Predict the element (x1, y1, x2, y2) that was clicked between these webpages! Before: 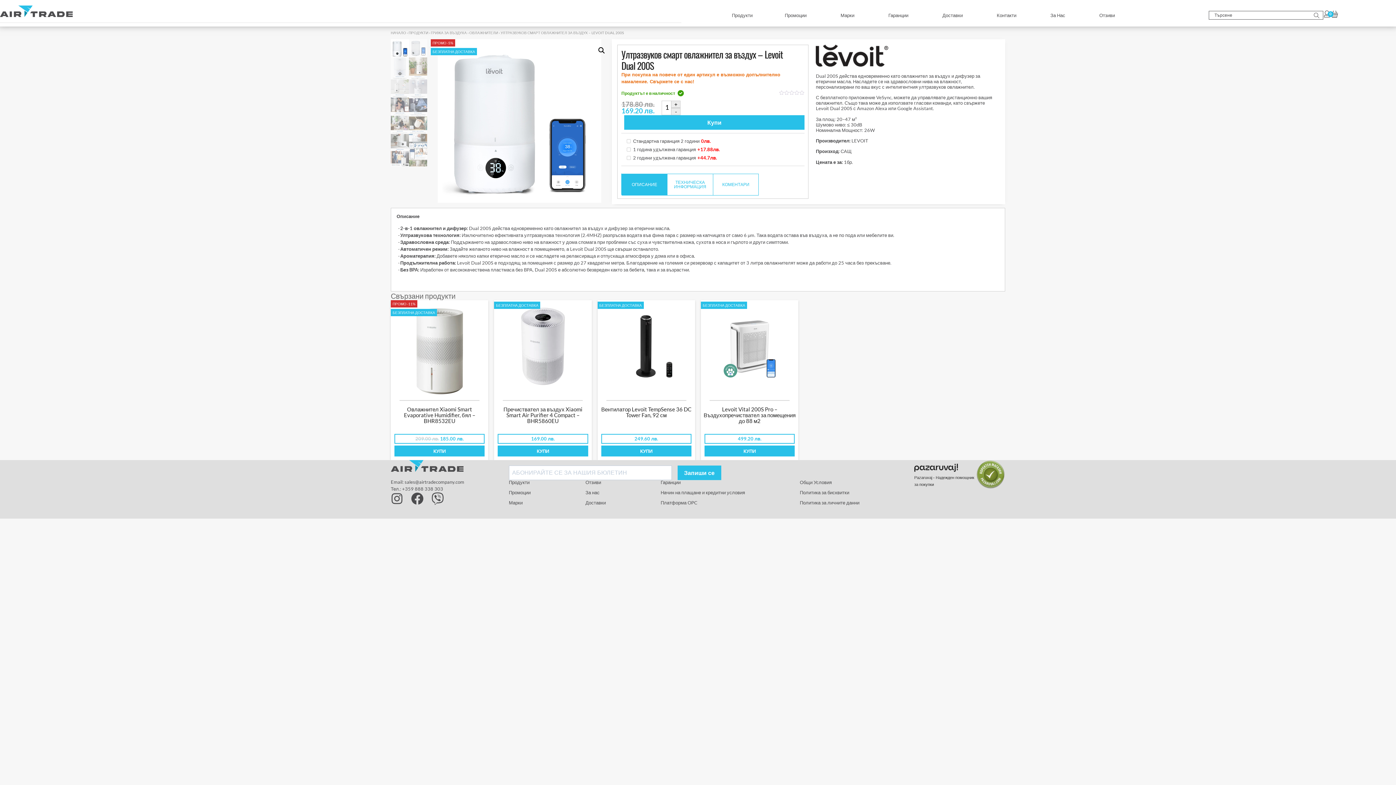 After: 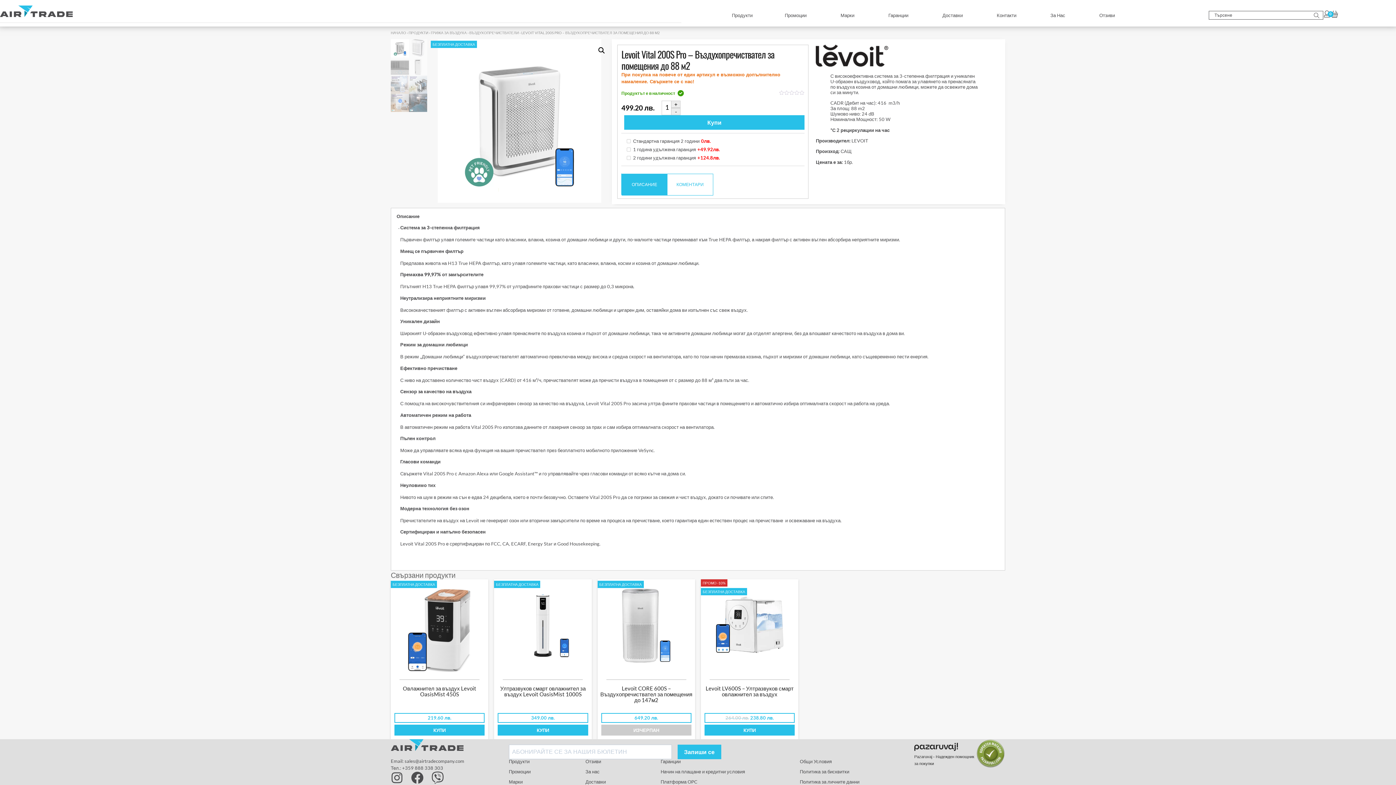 Action: bbox: (703, 406, 795, 424) label: Levoit Vital 200S Pro – Въздухопречиствател за помещения до 88 м2